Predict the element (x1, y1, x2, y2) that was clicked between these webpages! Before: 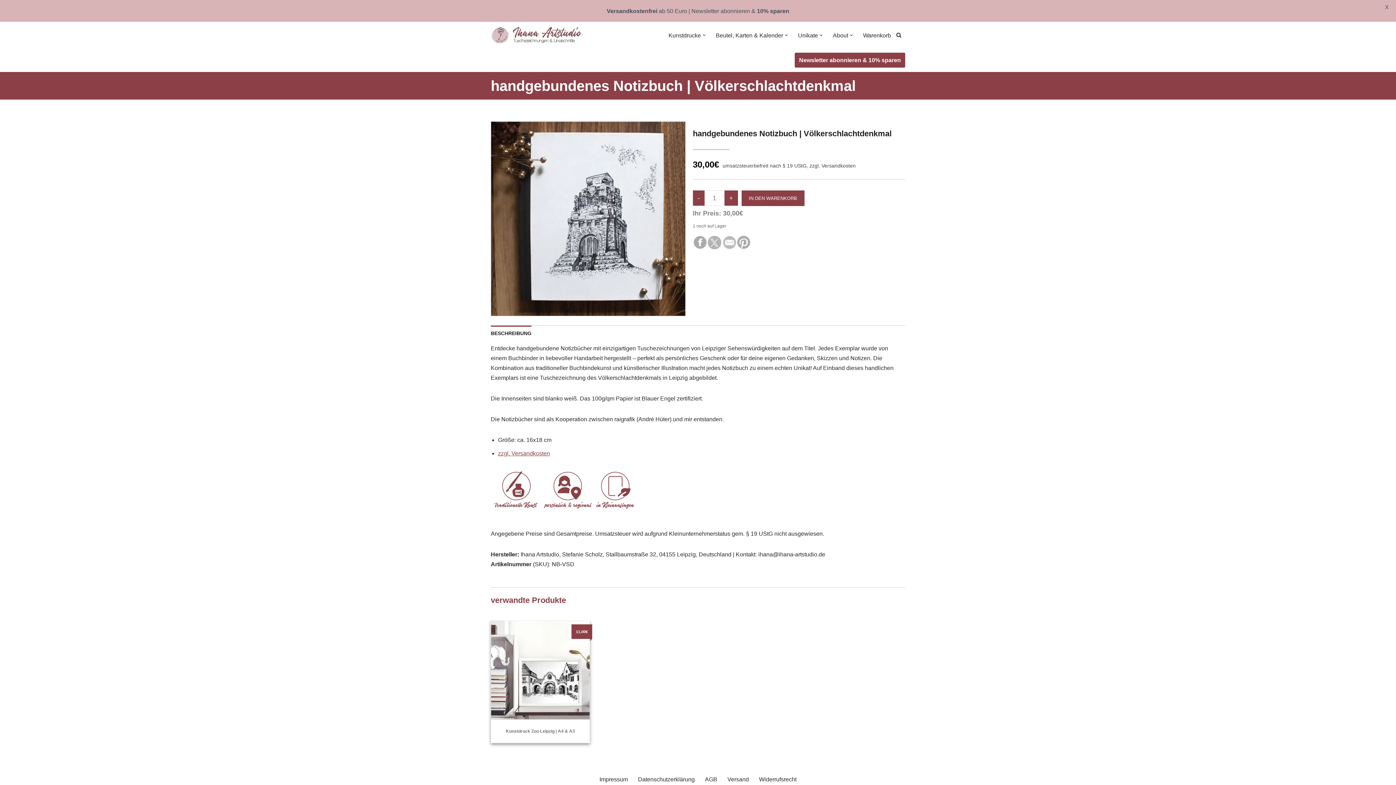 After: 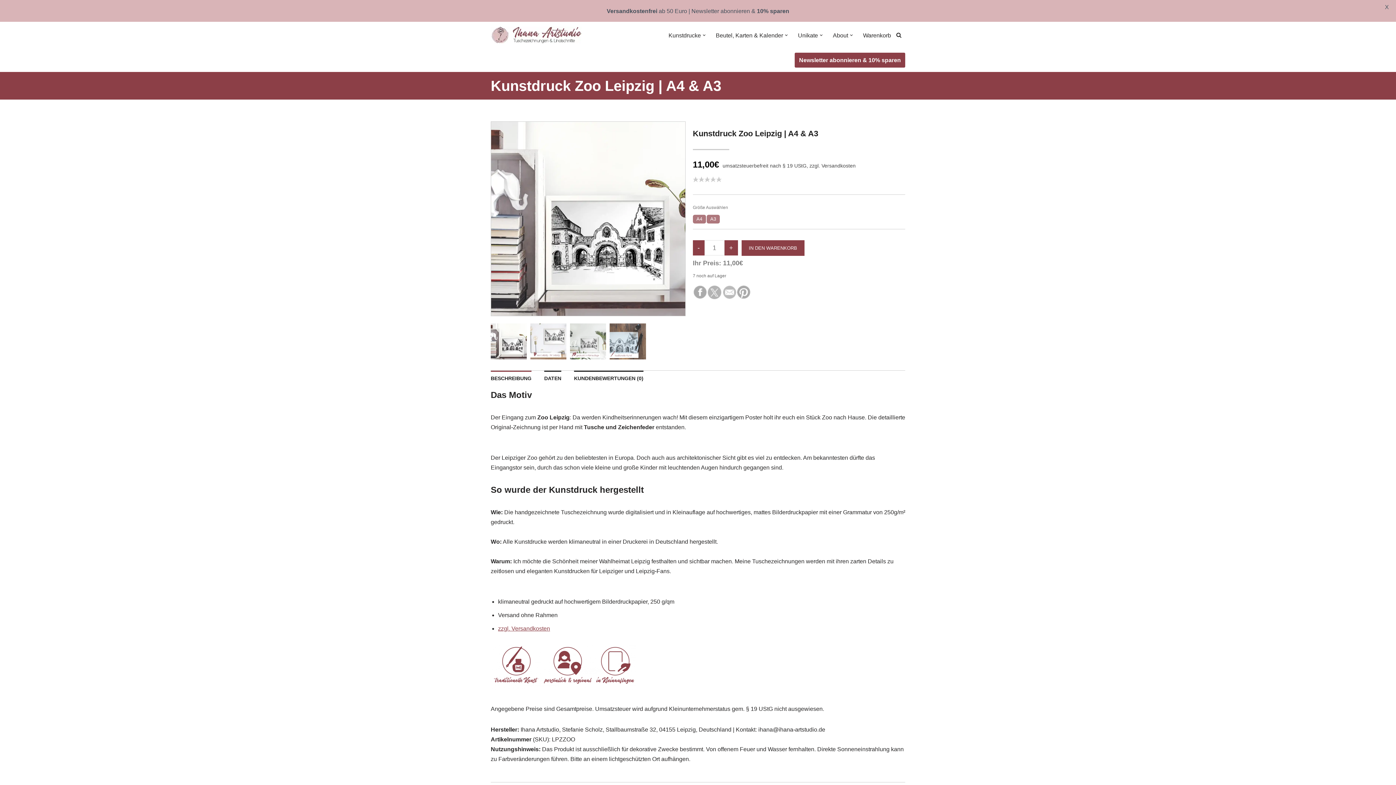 Action: label: Kunstdruck Zoo Leipzig | A4 & A3 bbox: (491, 621, 589, 719)